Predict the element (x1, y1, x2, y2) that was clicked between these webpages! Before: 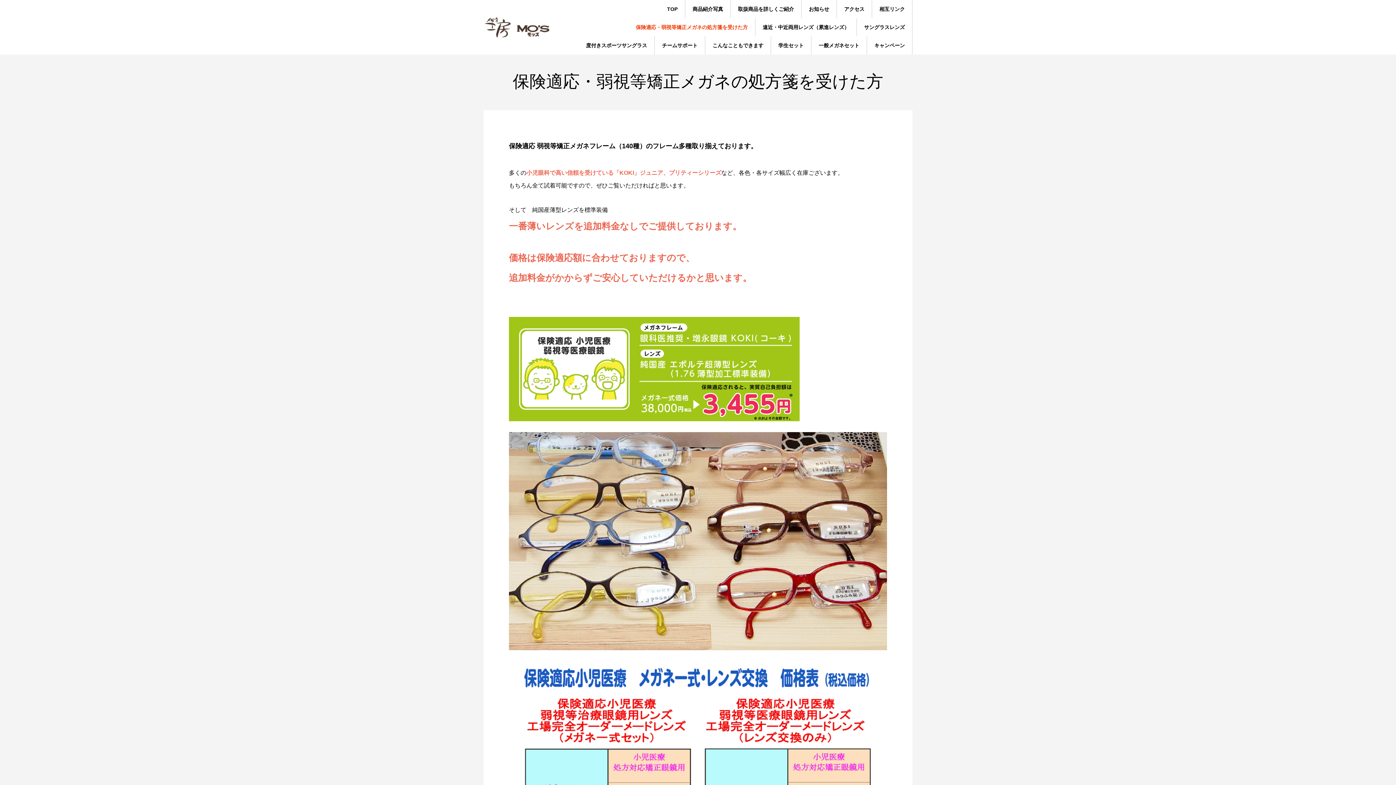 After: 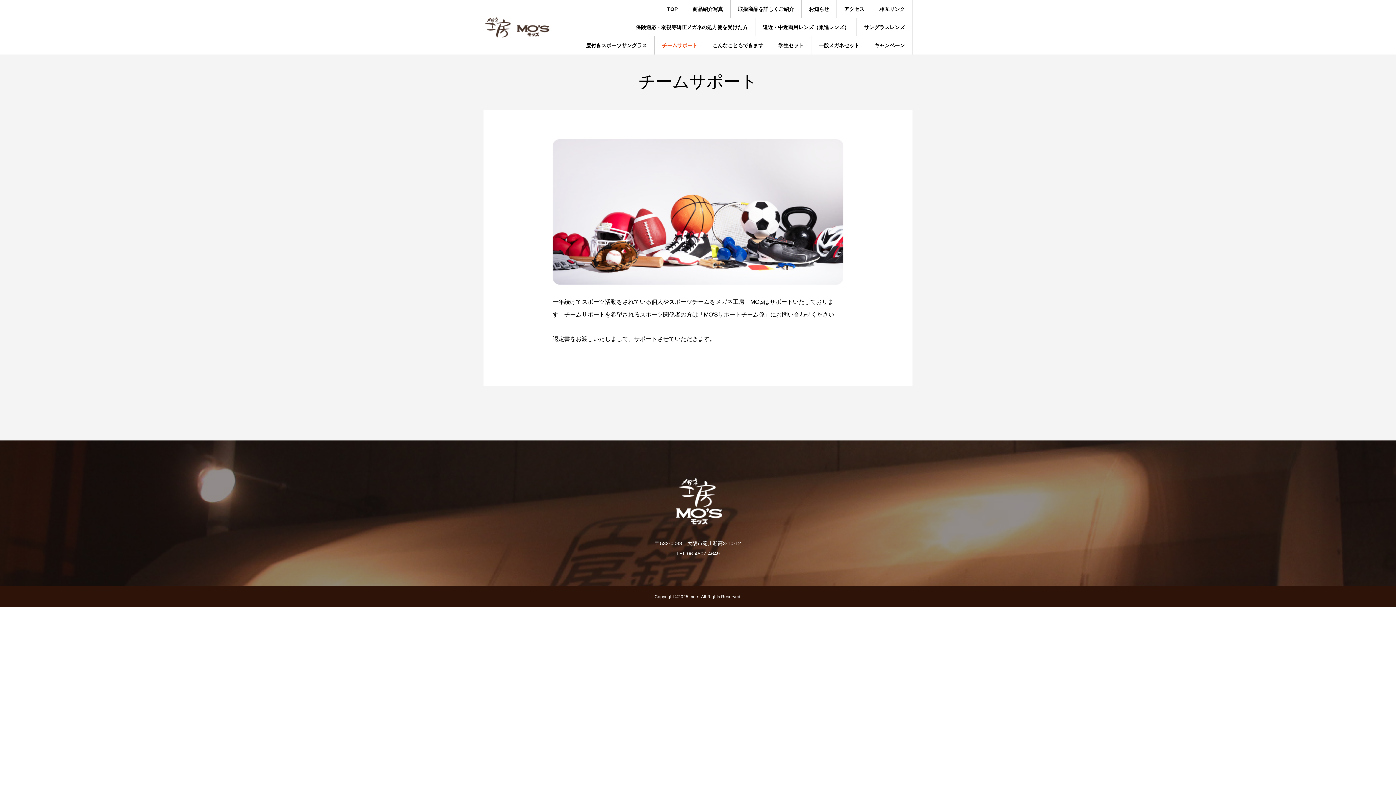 Action: bbox: (654, 36, 705, 54) label: チームサポート